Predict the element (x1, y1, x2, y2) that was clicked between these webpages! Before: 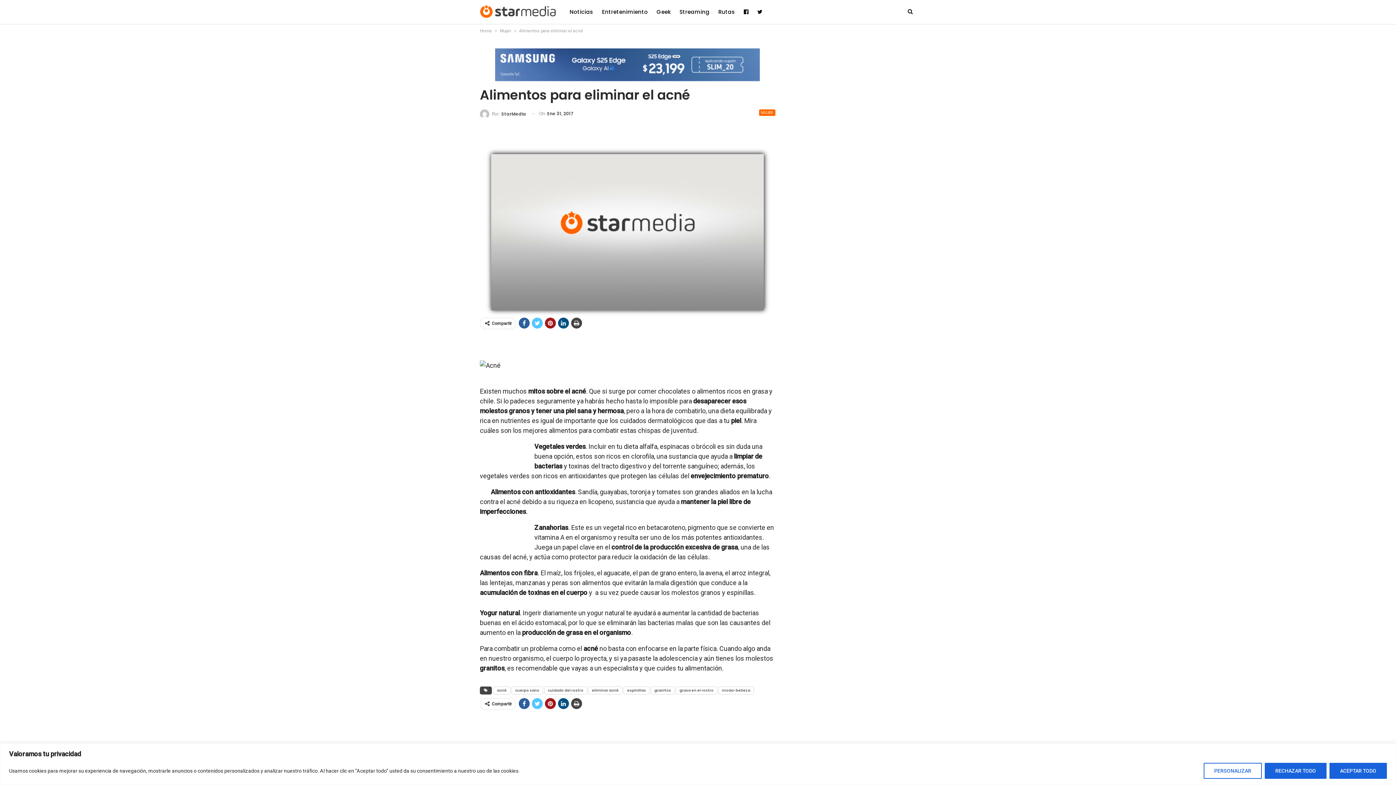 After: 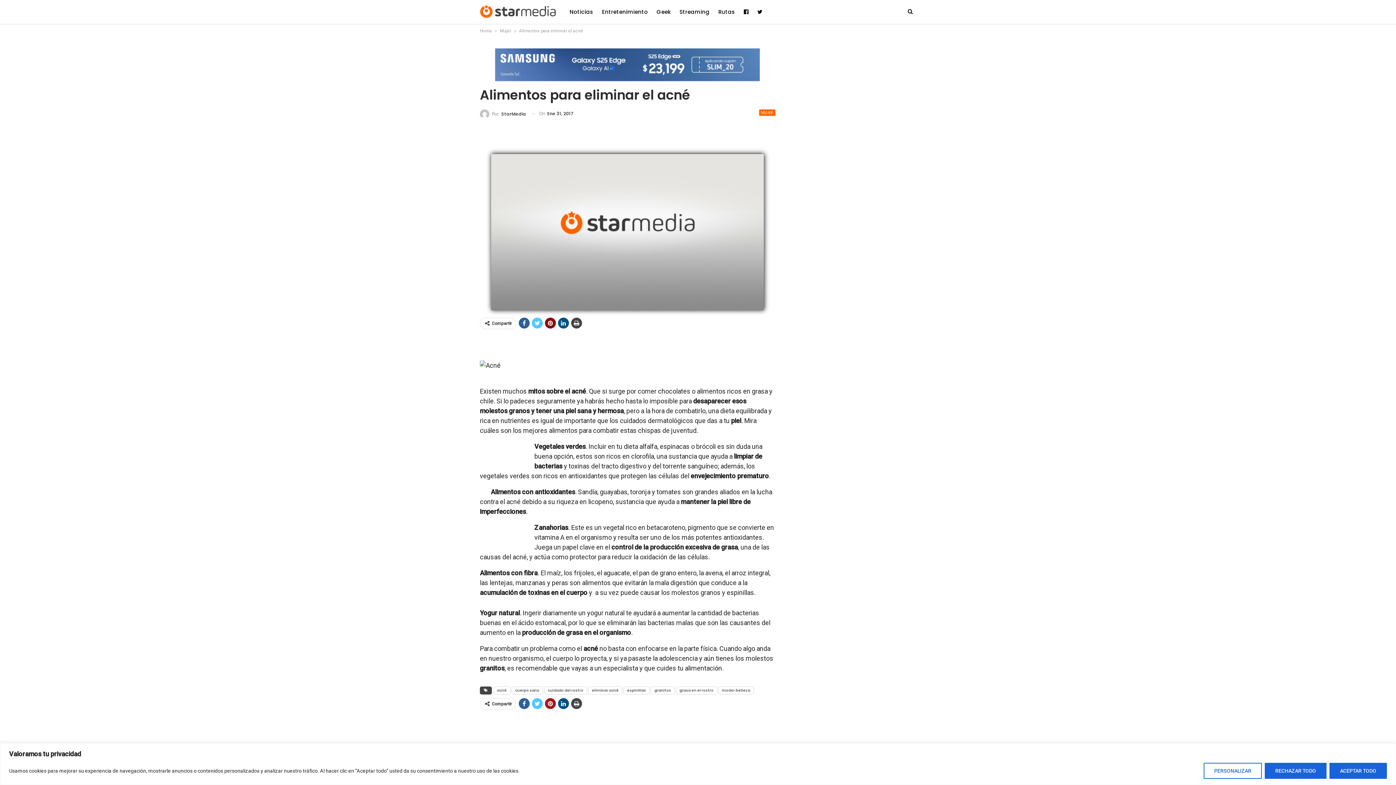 Action: bbox: (545, 317, 556, 328)